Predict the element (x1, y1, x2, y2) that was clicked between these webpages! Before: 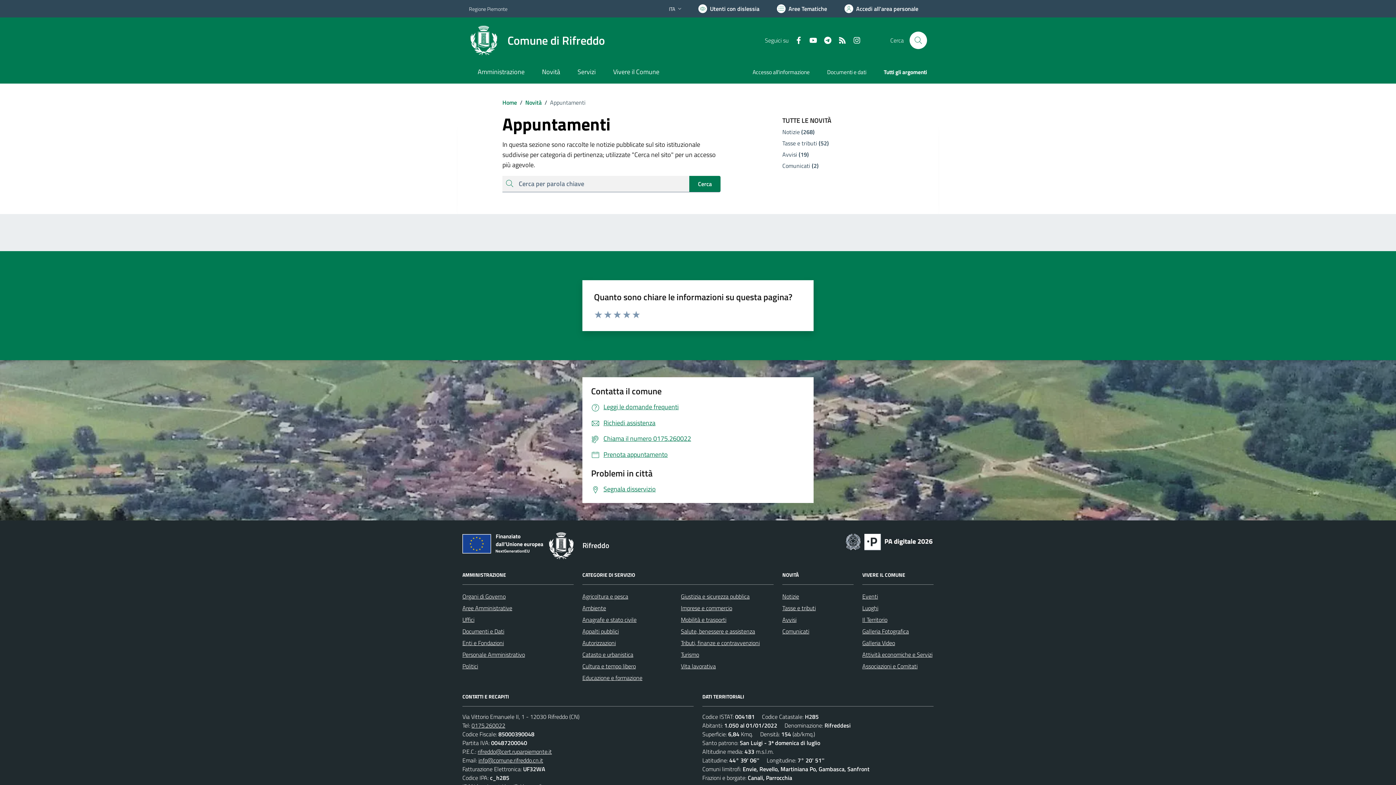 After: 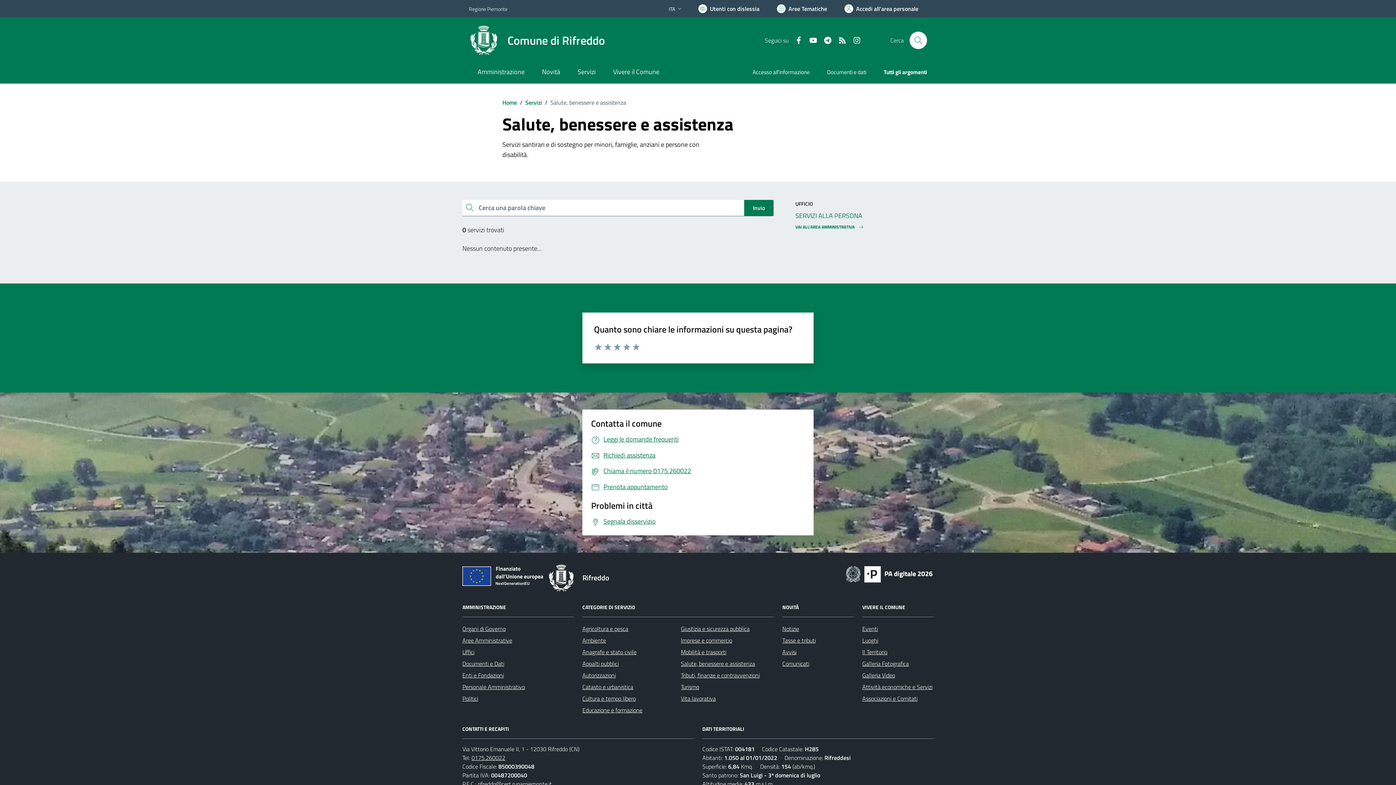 Action: label: Salute, benessere e assistenza bbox: (681, 627, 755, 635)